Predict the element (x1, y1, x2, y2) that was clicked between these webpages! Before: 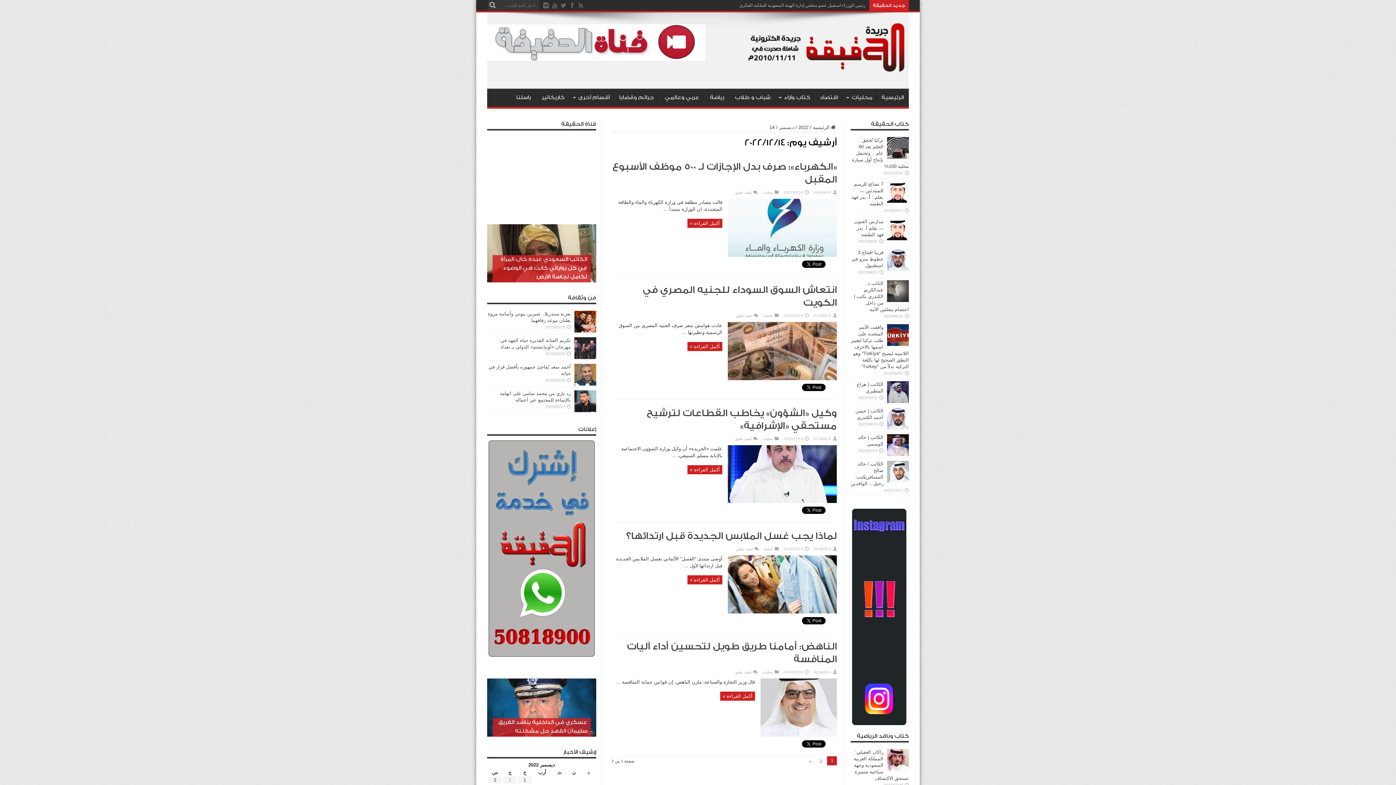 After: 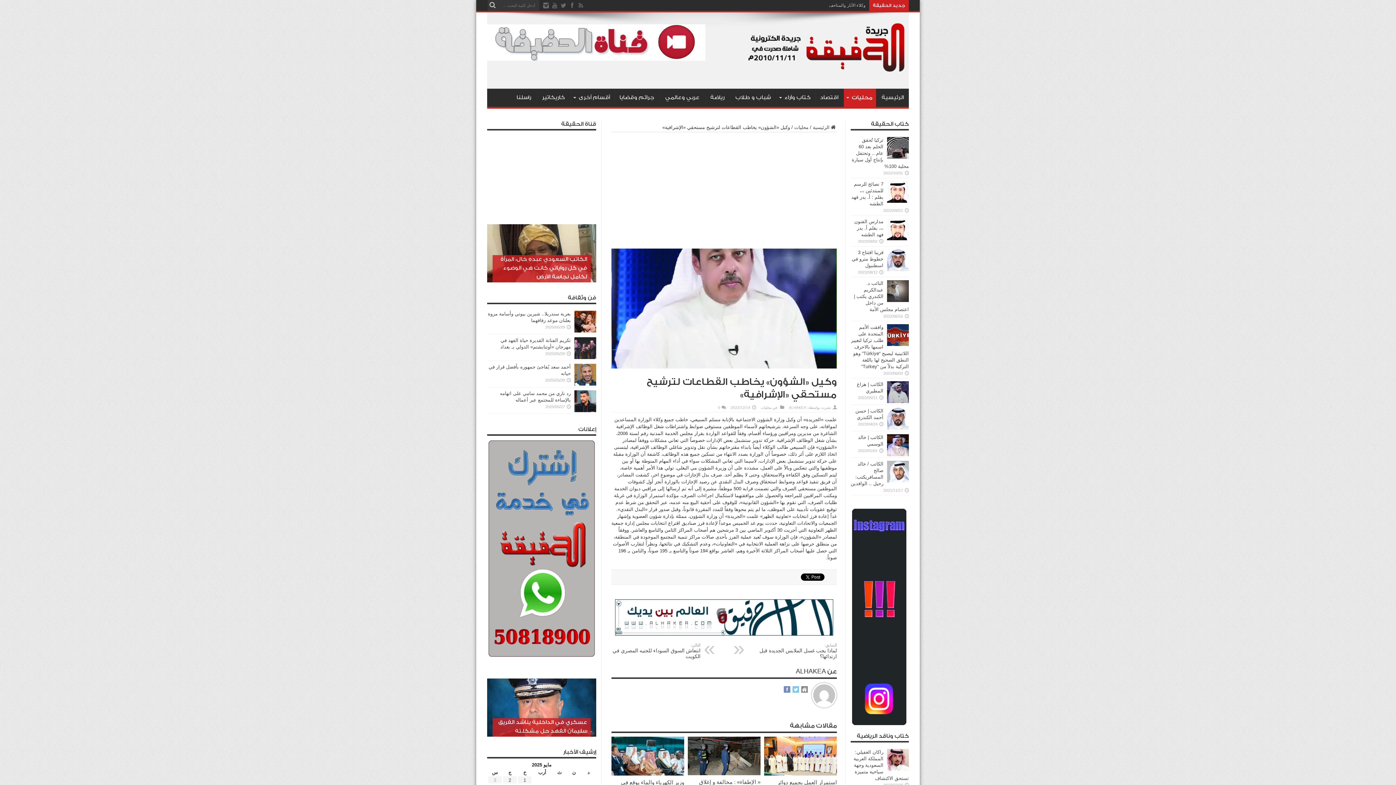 Action: bbox: (728, 499, 837, 504)